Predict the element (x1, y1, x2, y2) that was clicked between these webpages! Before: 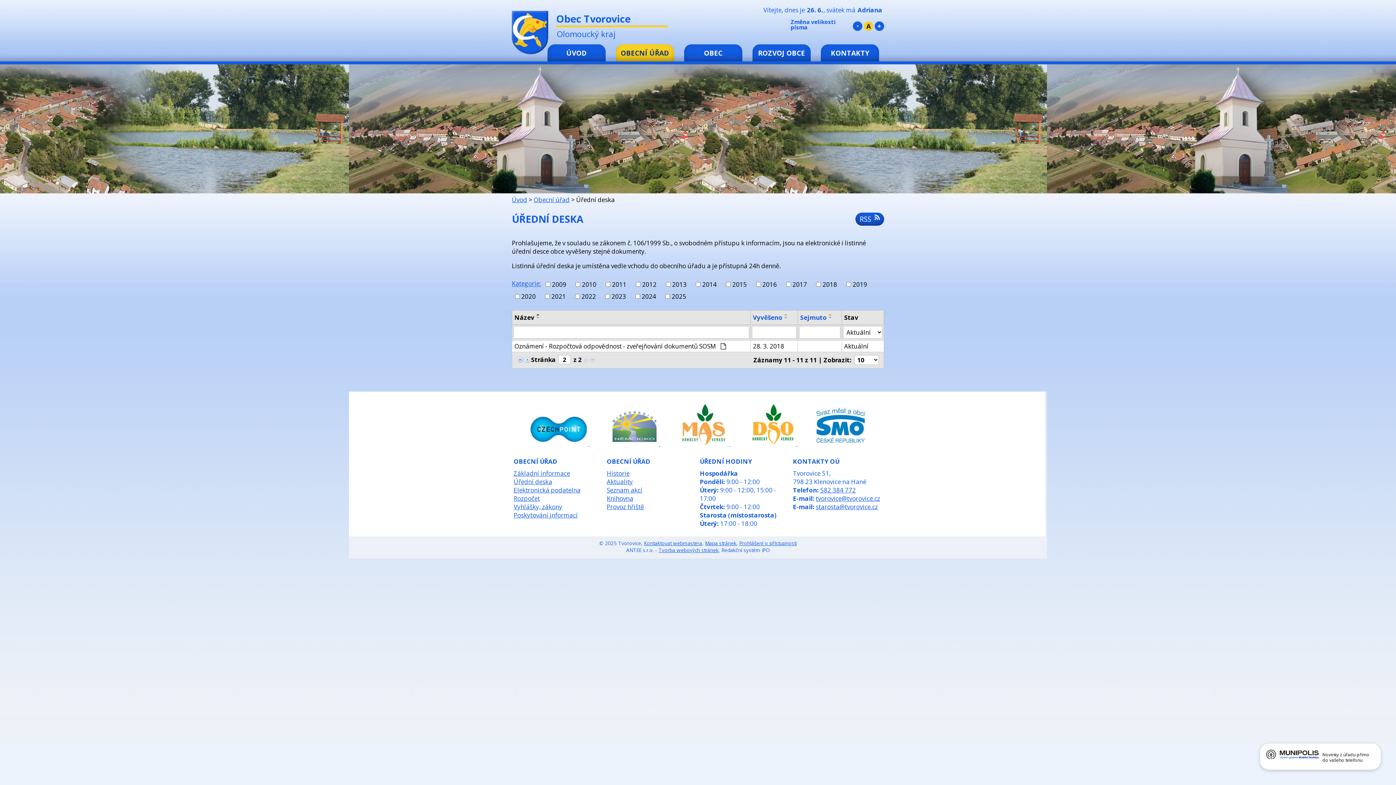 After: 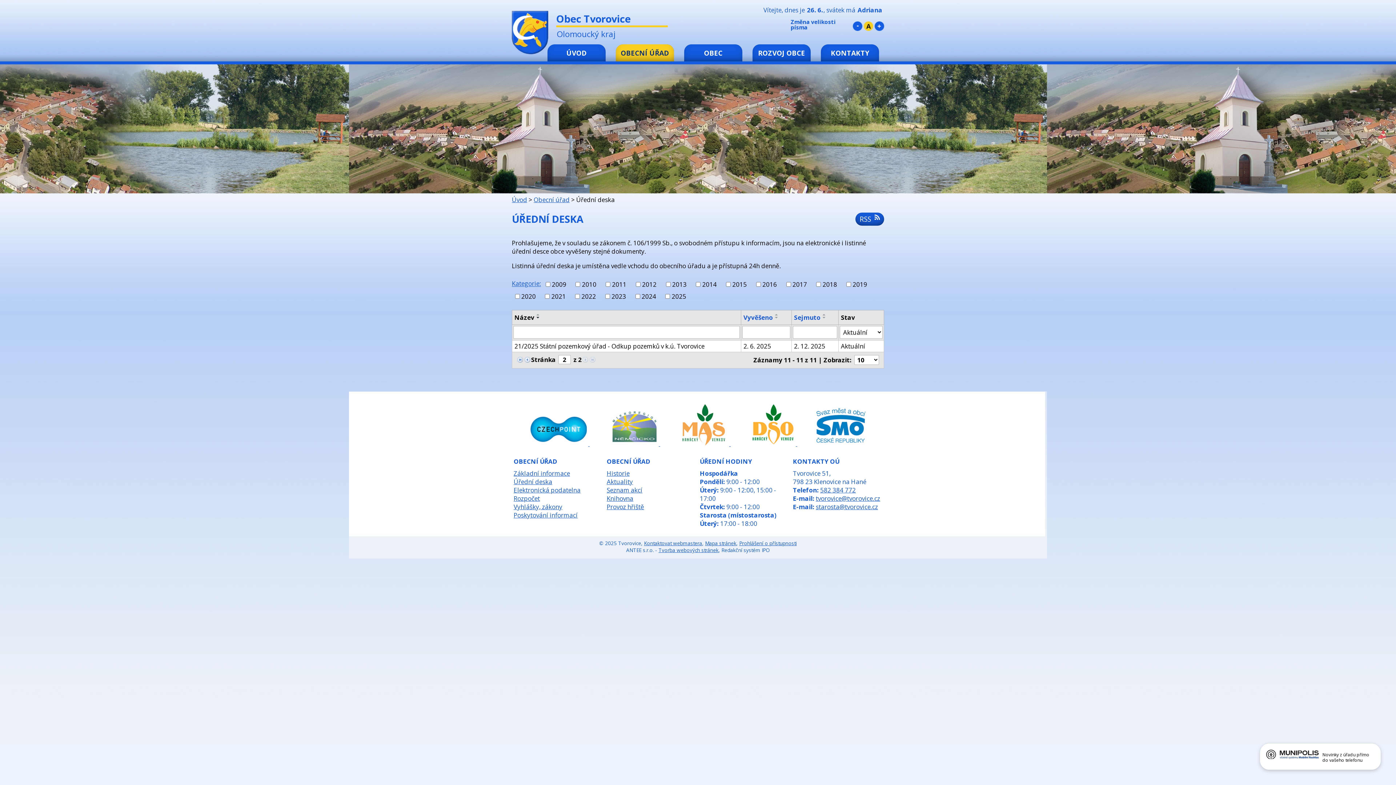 Action: label: Název bbox: (514, 313, 534, 321)